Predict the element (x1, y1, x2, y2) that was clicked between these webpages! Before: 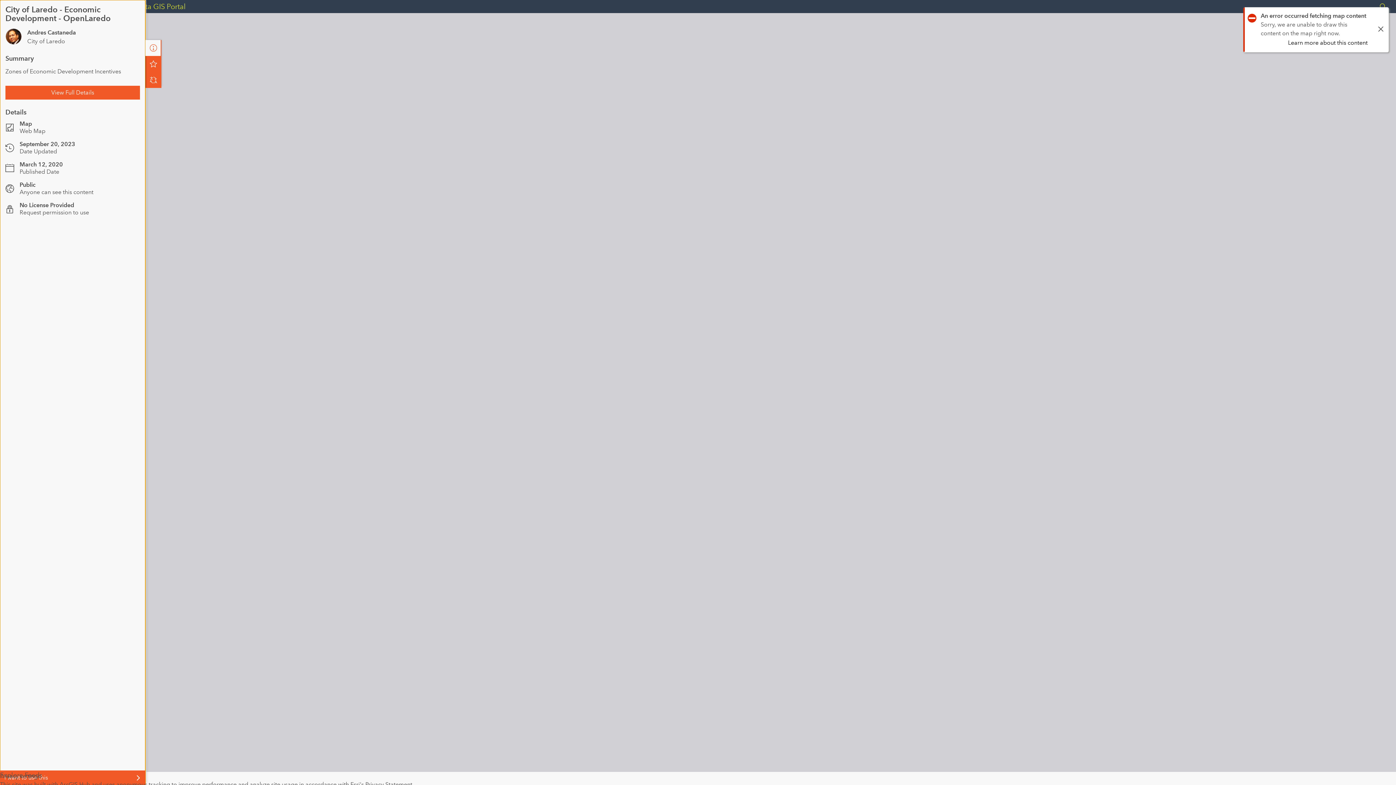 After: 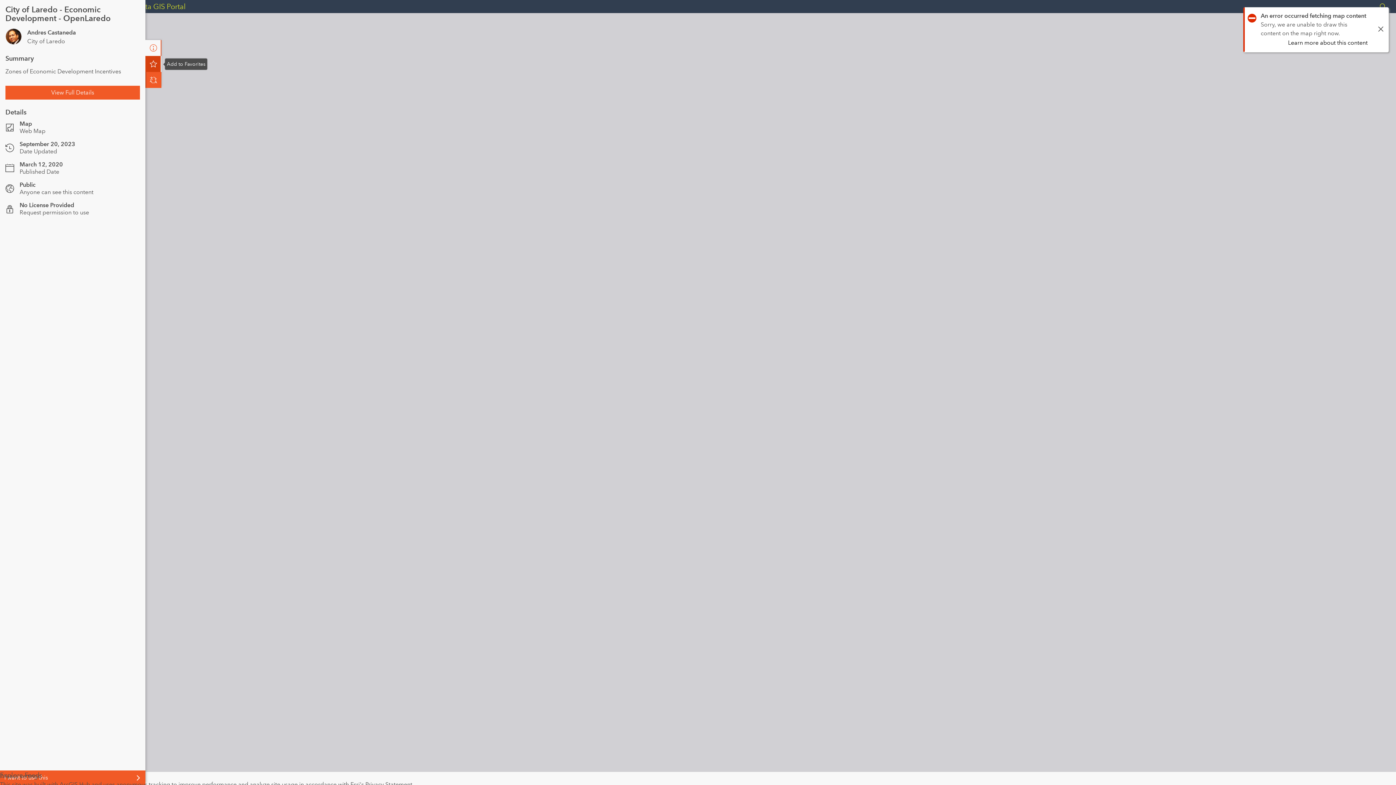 Action: bbox: (145, 56, 161, 72) label: Add to Favorites